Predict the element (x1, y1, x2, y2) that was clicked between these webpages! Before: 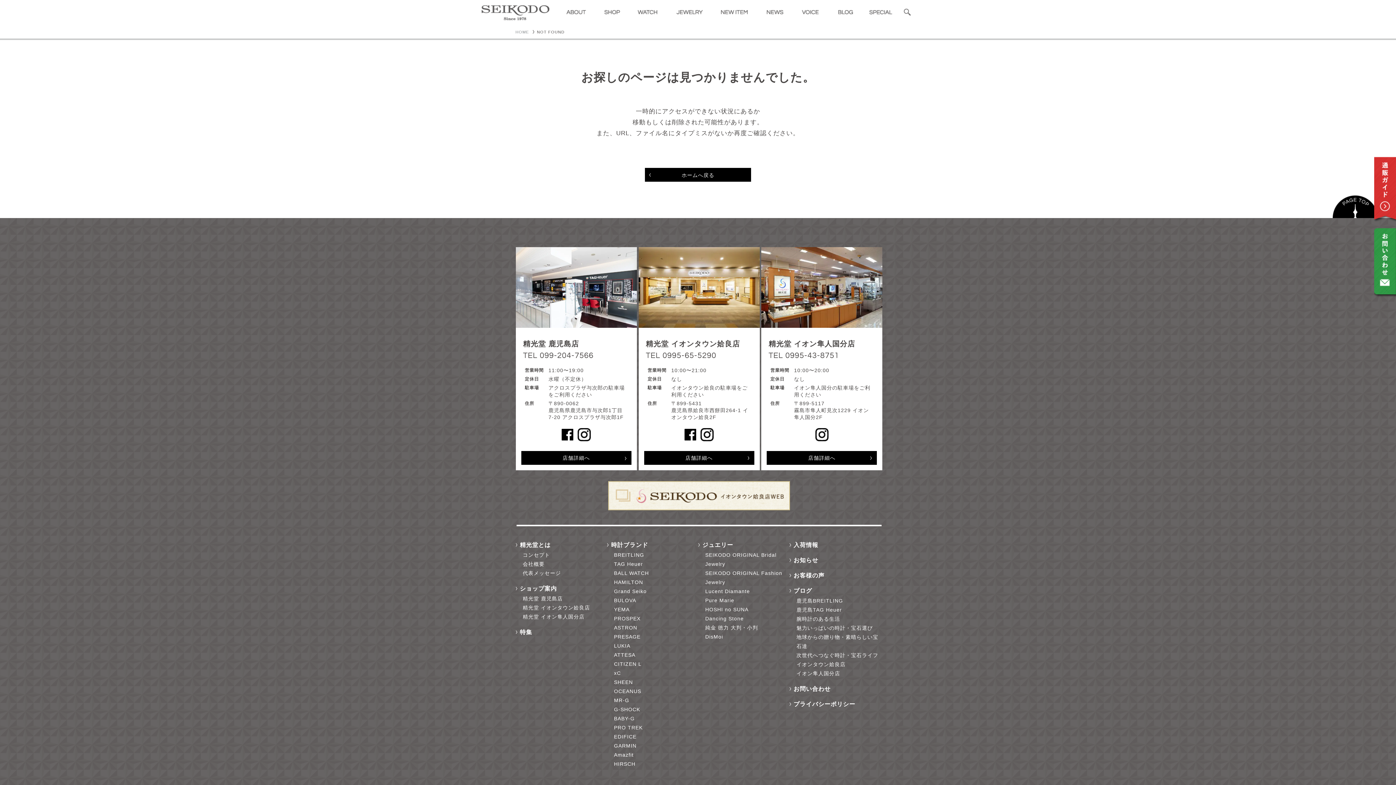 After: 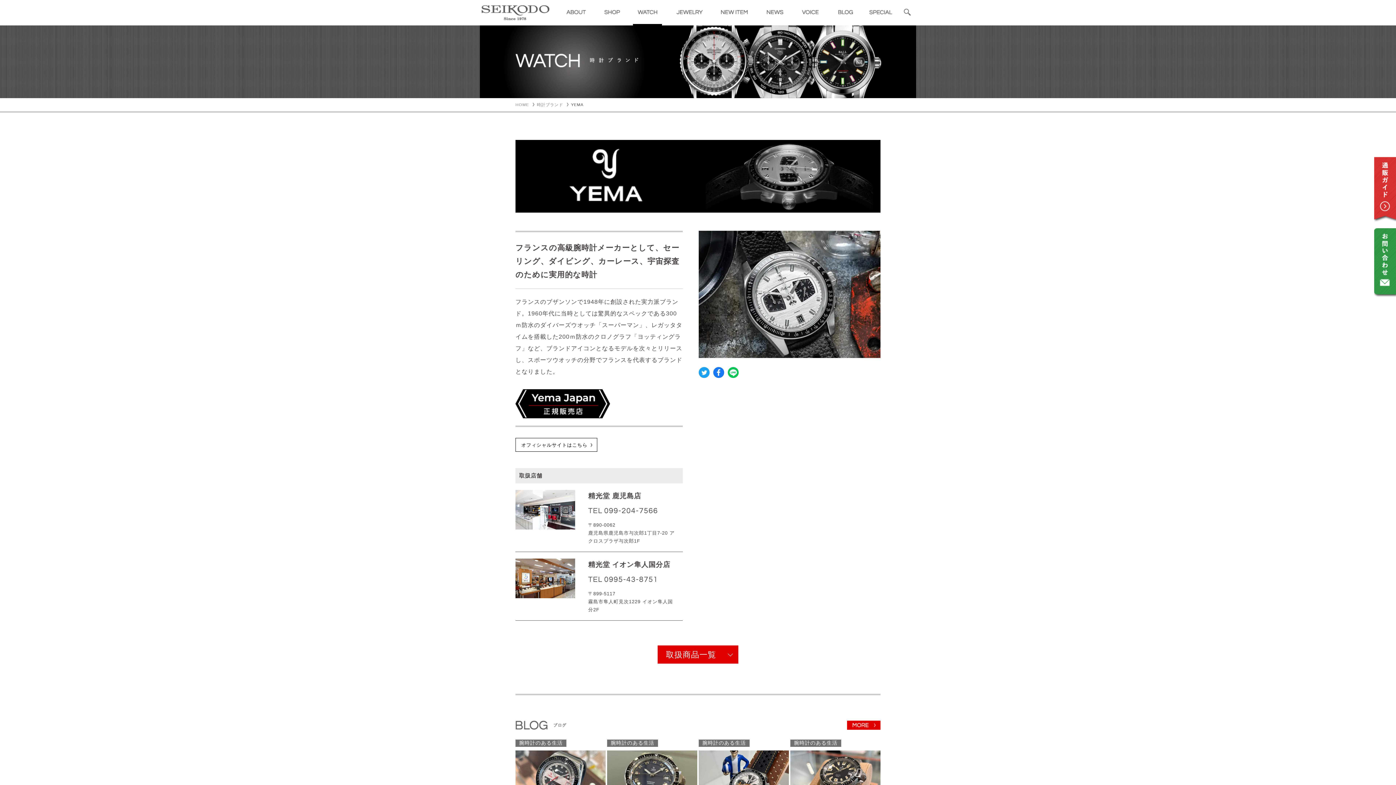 Action: bbox: (614, 606, 629, 612) label: YEMA